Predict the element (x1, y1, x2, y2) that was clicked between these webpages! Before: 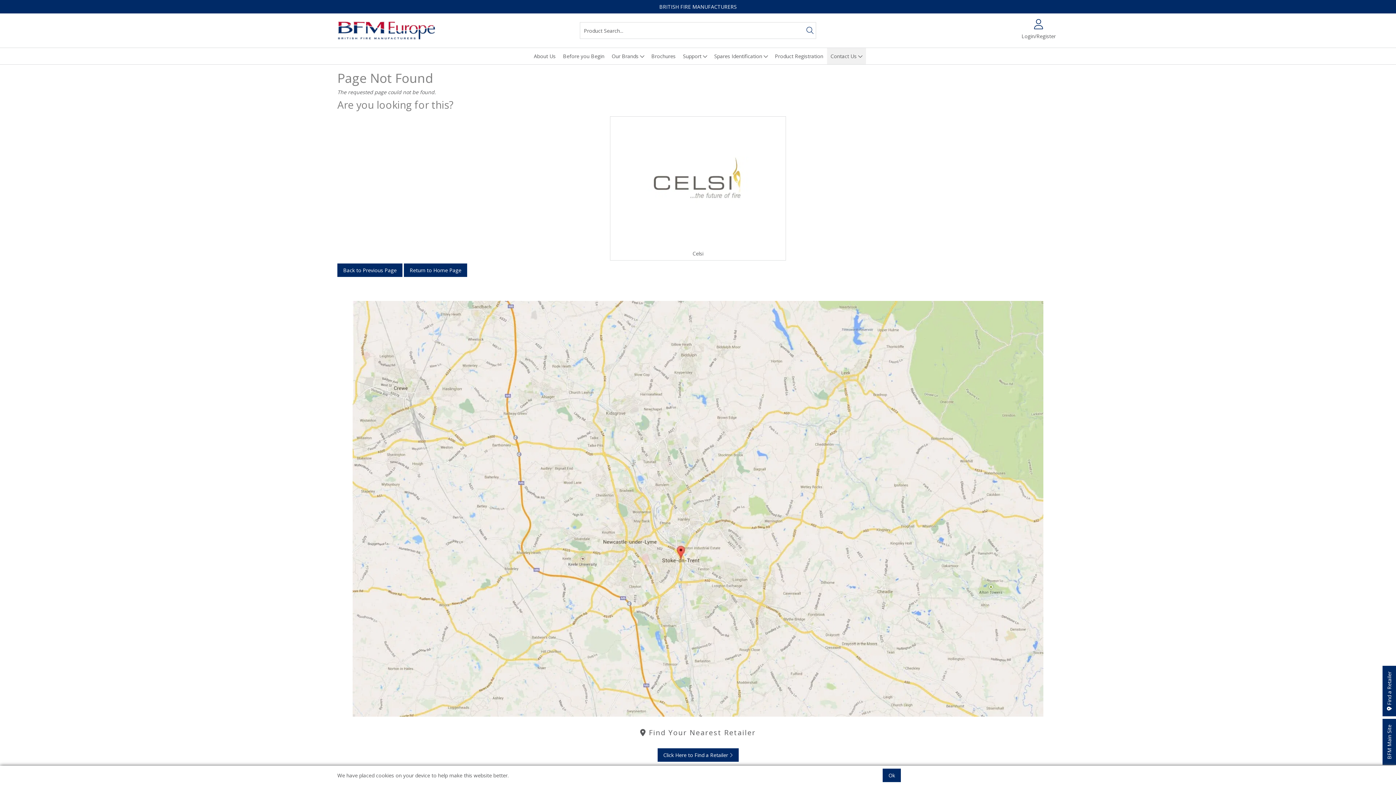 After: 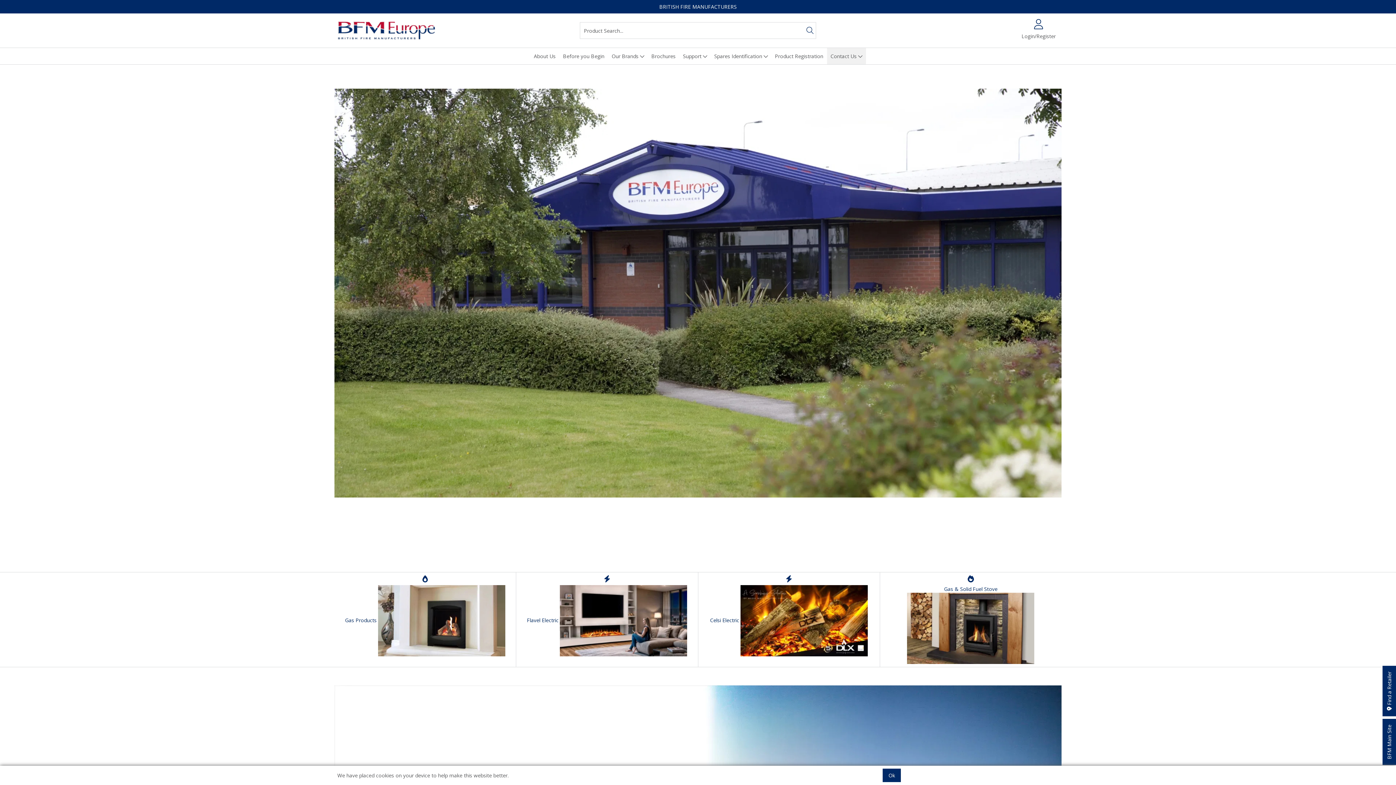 Action: bbox: (337, 26, 435, 33)